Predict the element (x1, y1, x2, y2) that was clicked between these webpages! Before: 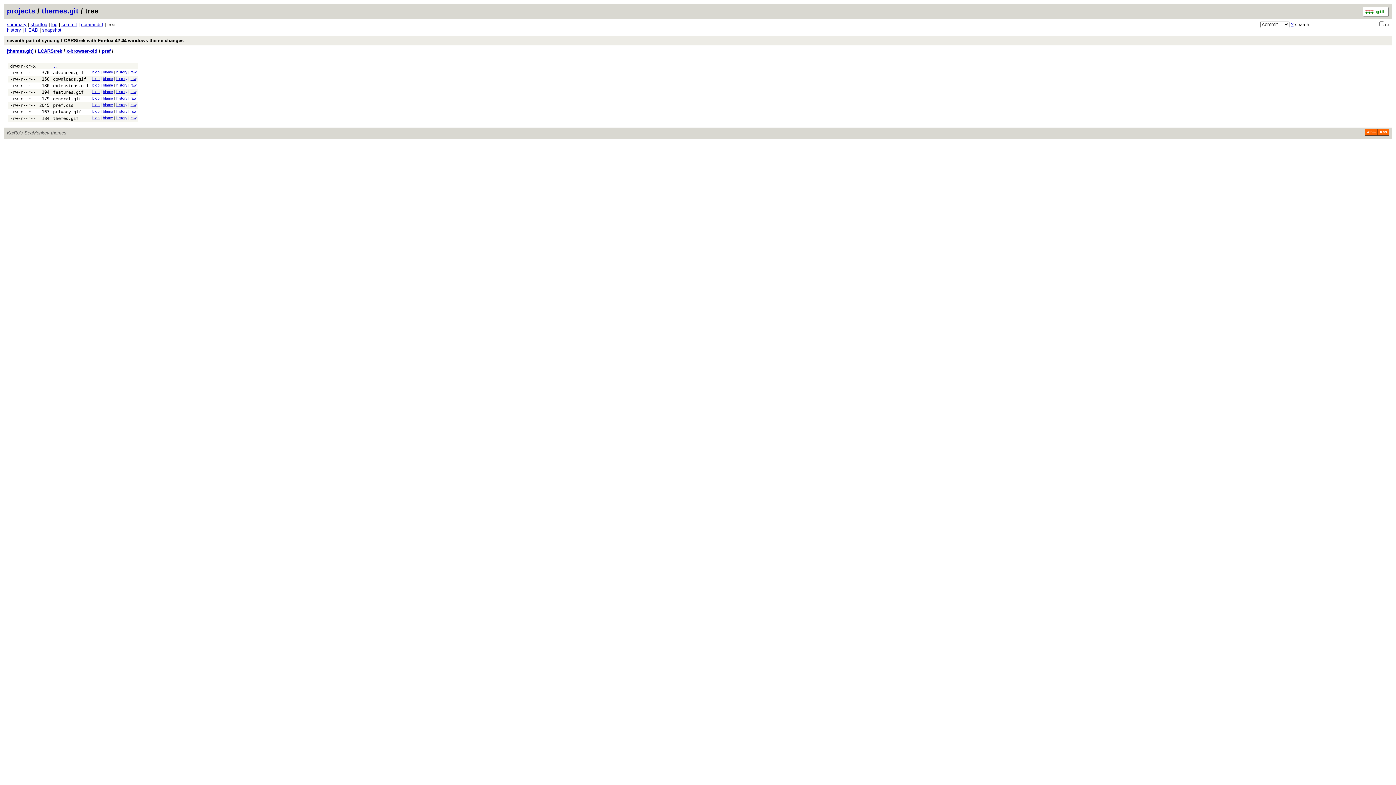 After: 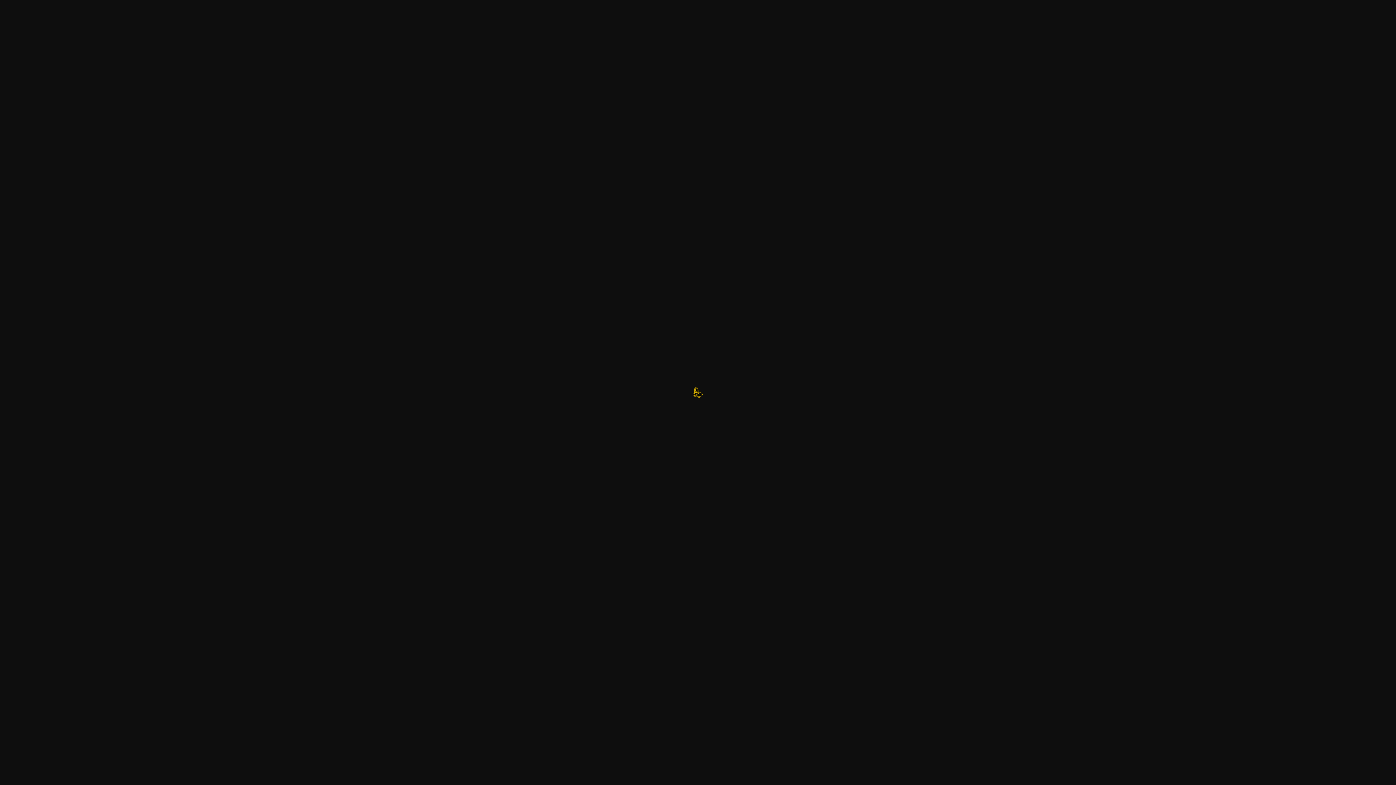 Action: bbox: (130, 83, 136, 87) label: raw